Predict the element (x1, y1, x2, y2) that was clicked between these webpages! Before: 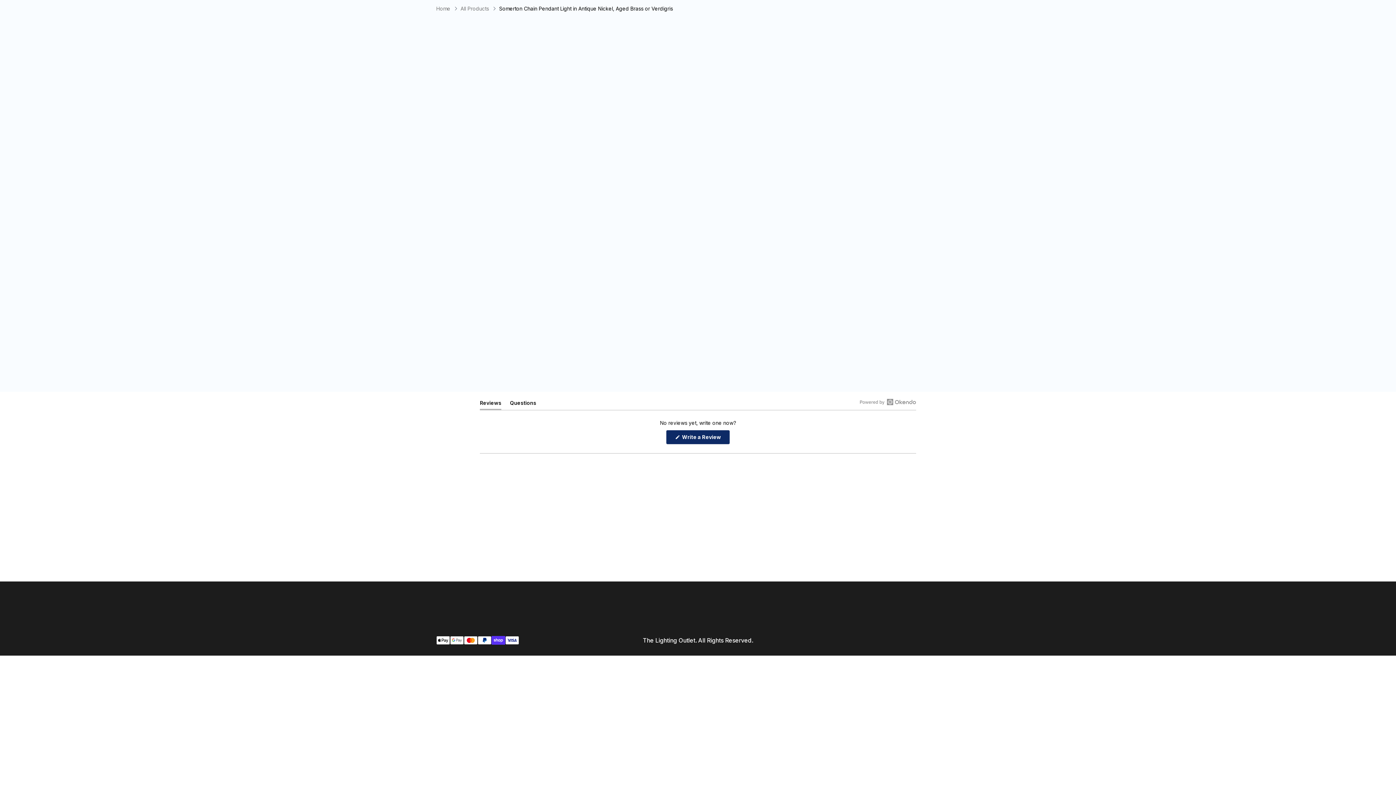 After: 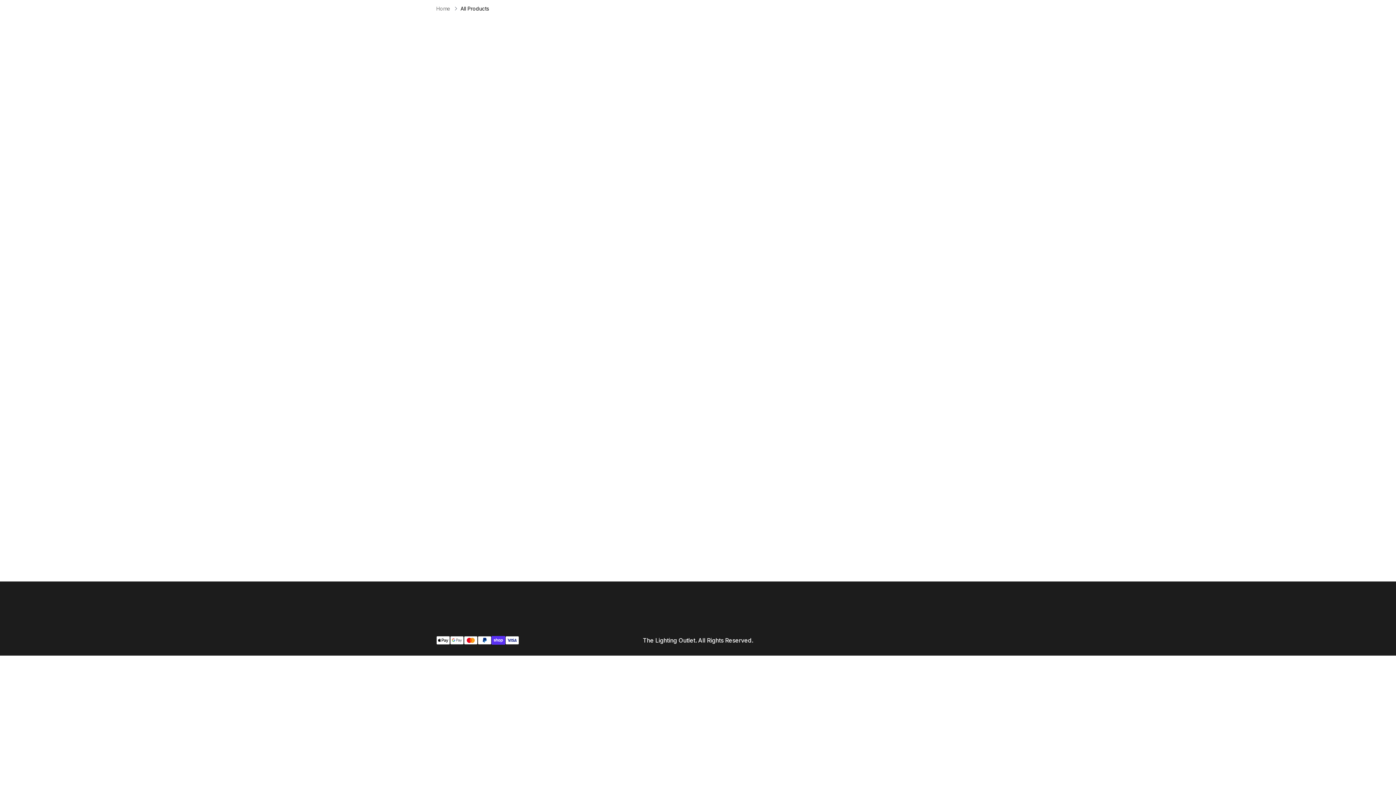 Action: label: All Products bbox: (460, 5, 489, 11)